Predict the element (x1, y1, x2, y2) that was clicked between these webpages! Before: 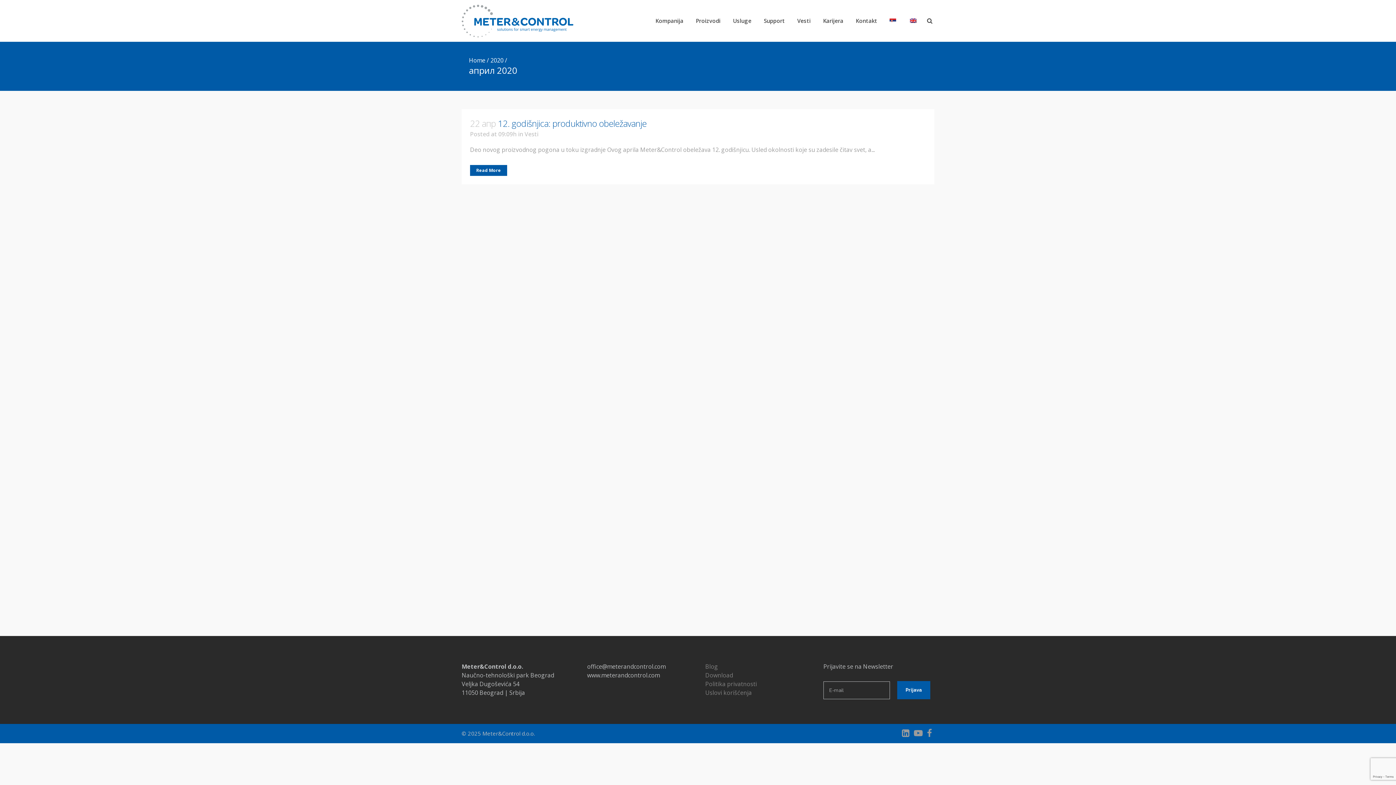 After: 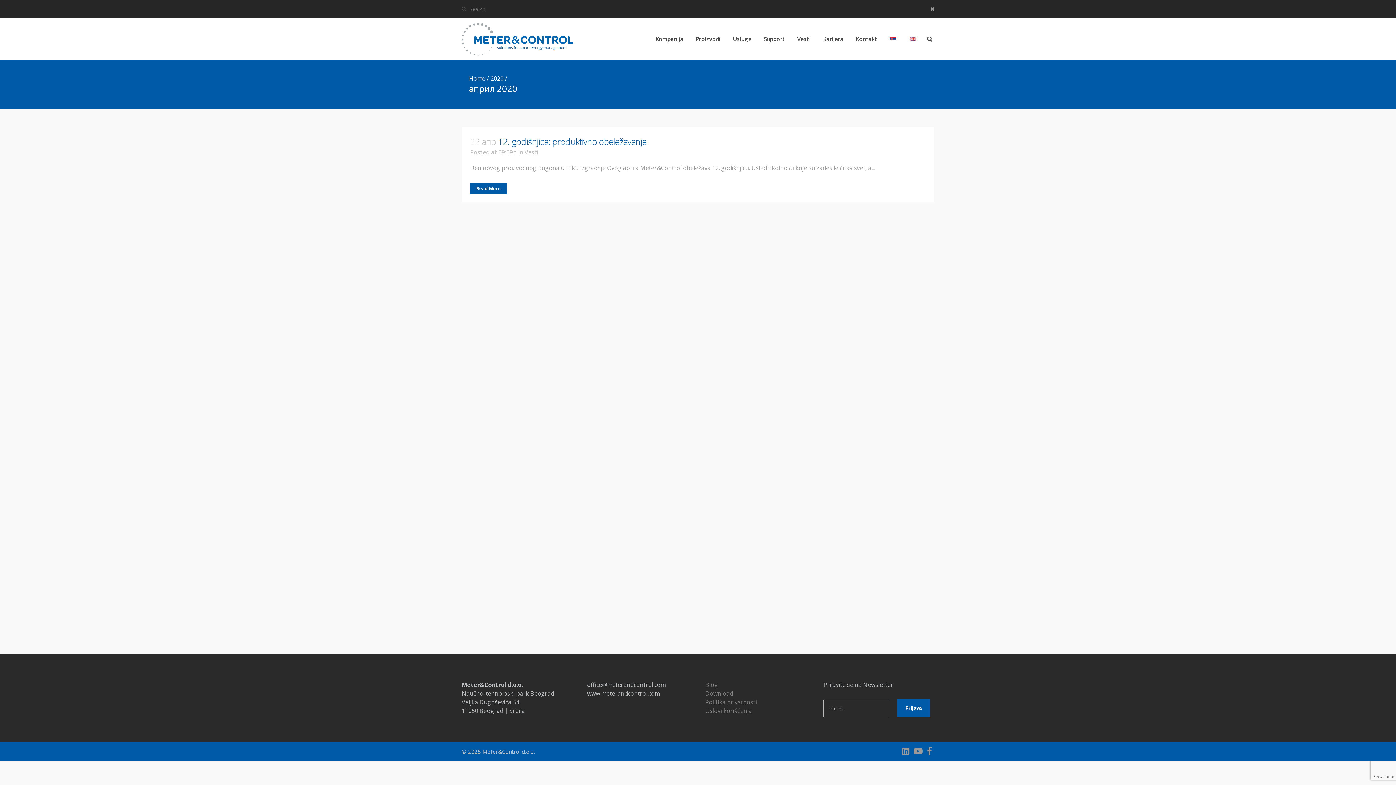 Action: bbox: (924, 15, 934, 23)